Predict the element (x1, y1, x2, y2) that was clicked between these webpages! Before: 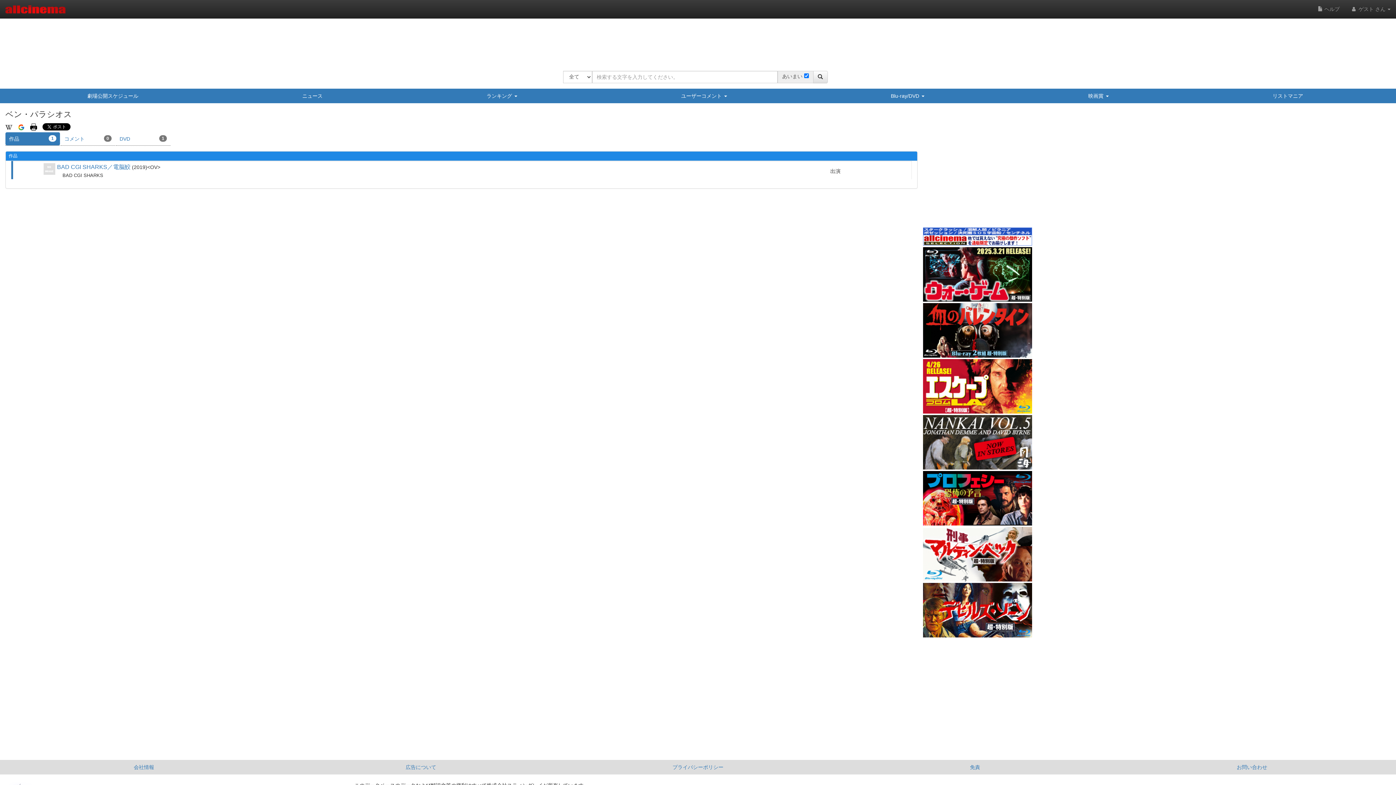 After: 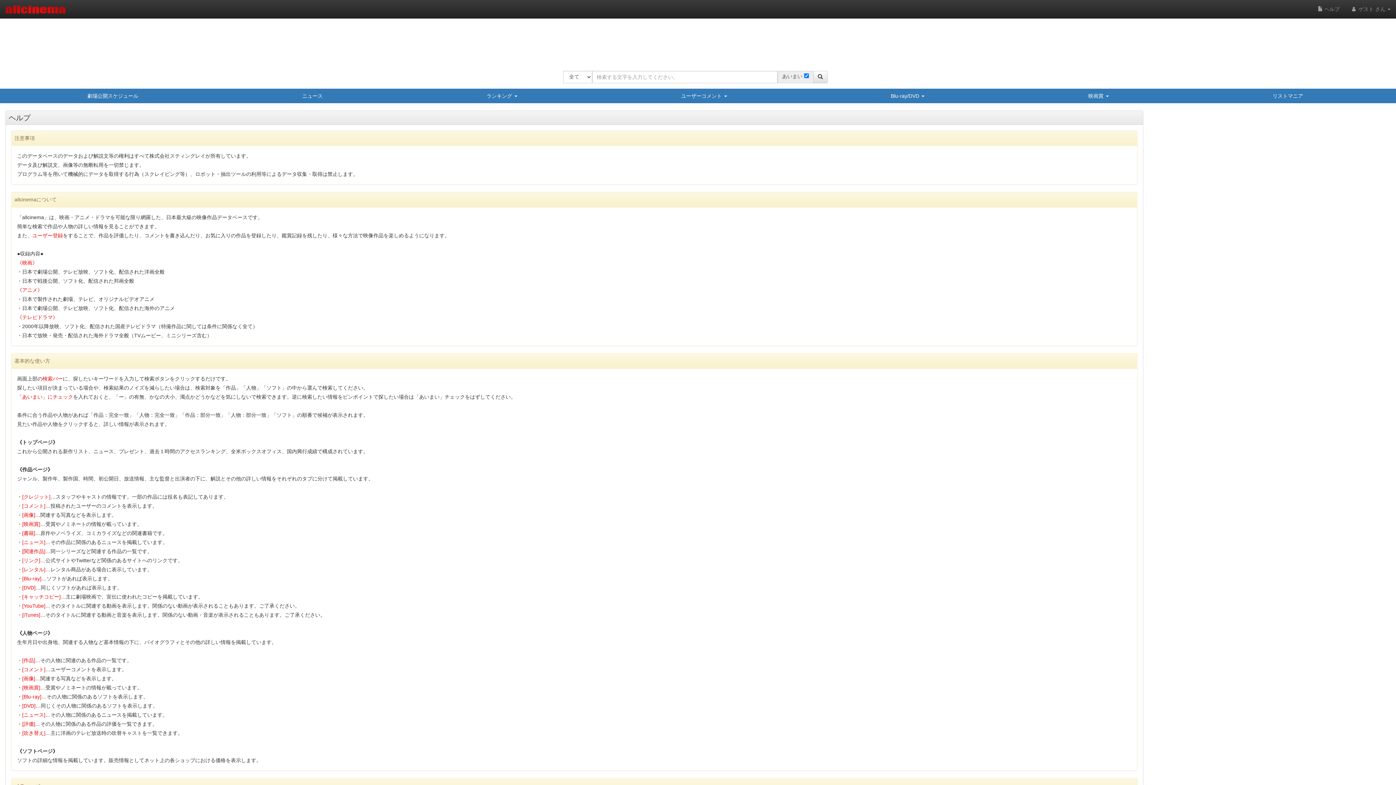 Action: label:  ヘルプ bbox: (1312, 0, 1345, 18)